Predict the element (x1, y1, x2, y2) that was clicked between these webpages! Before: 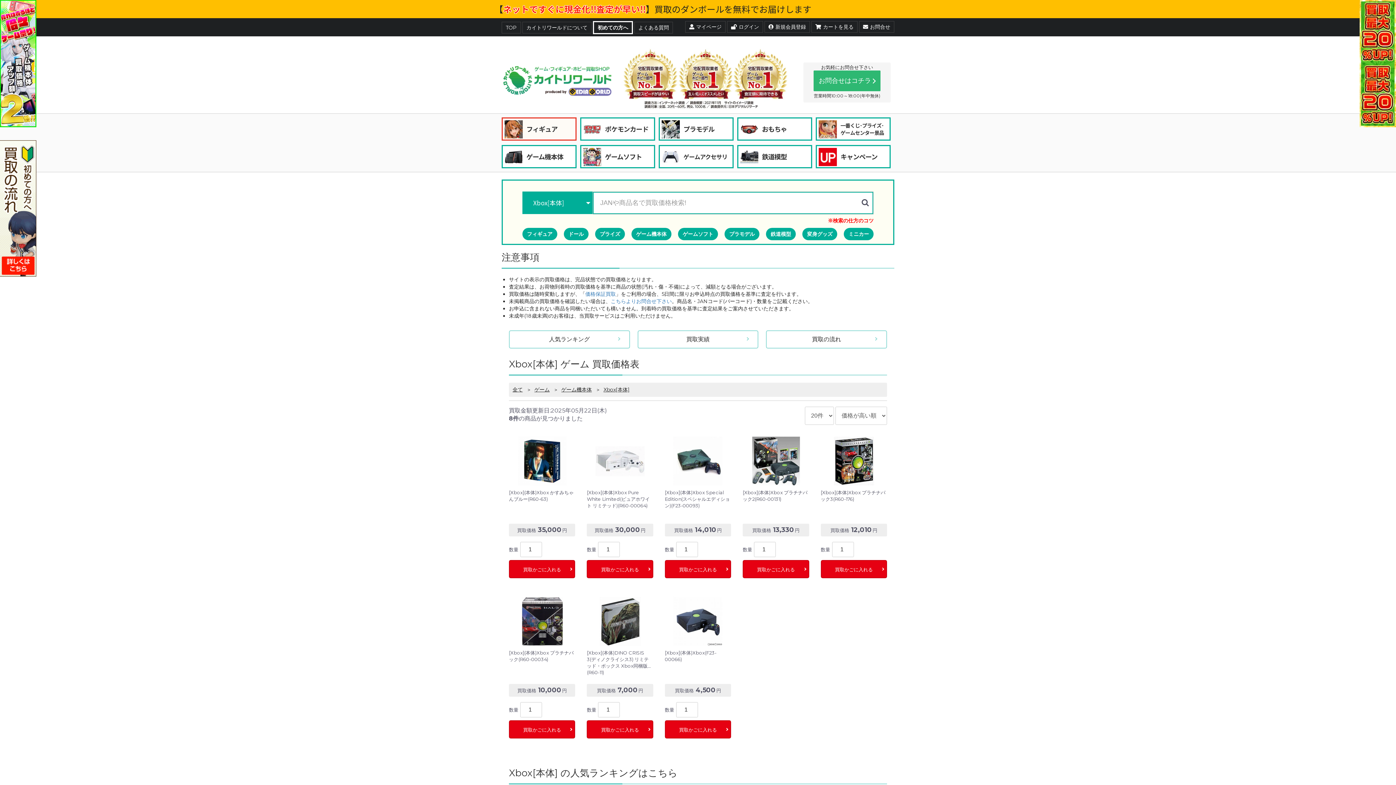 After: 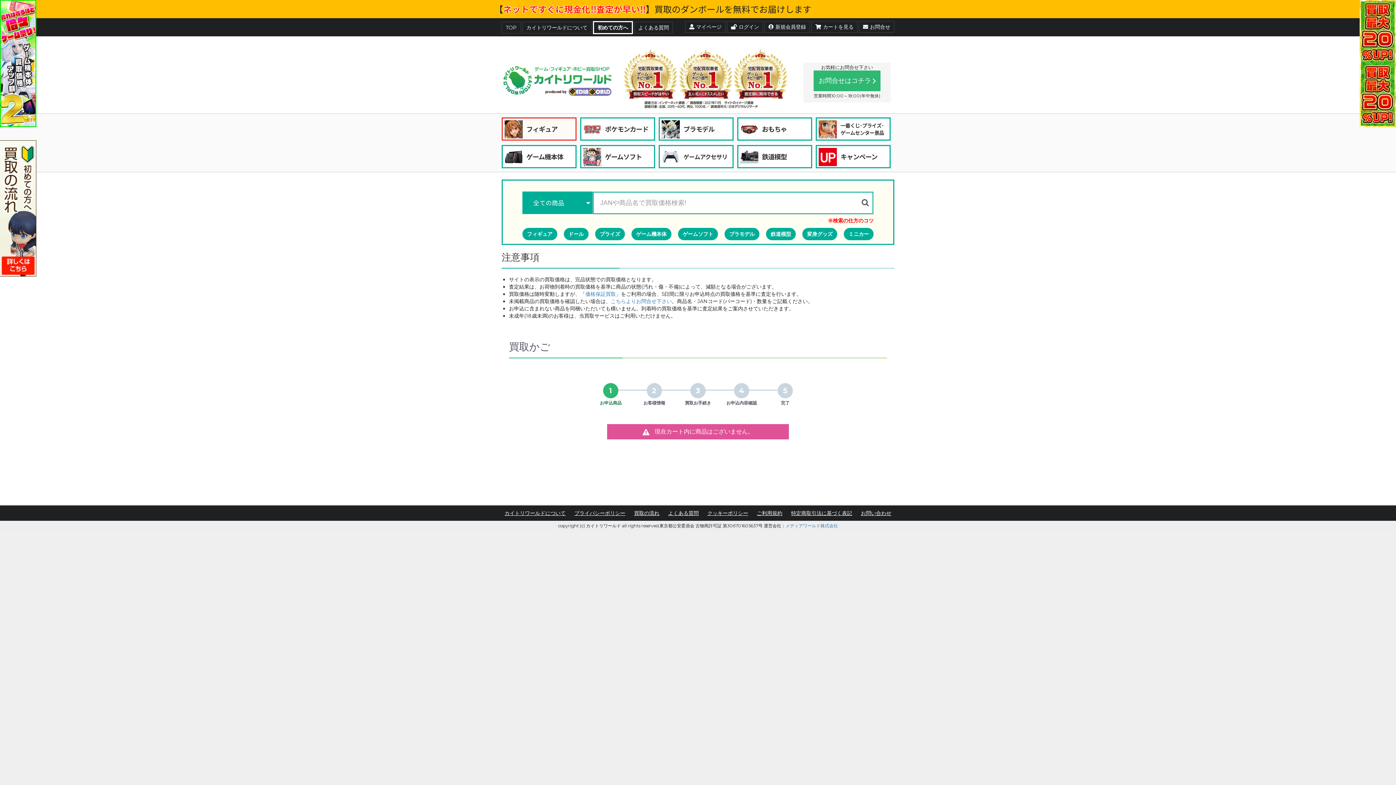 Action: bbox: (811, 21, 857, 32) label: カートを見る